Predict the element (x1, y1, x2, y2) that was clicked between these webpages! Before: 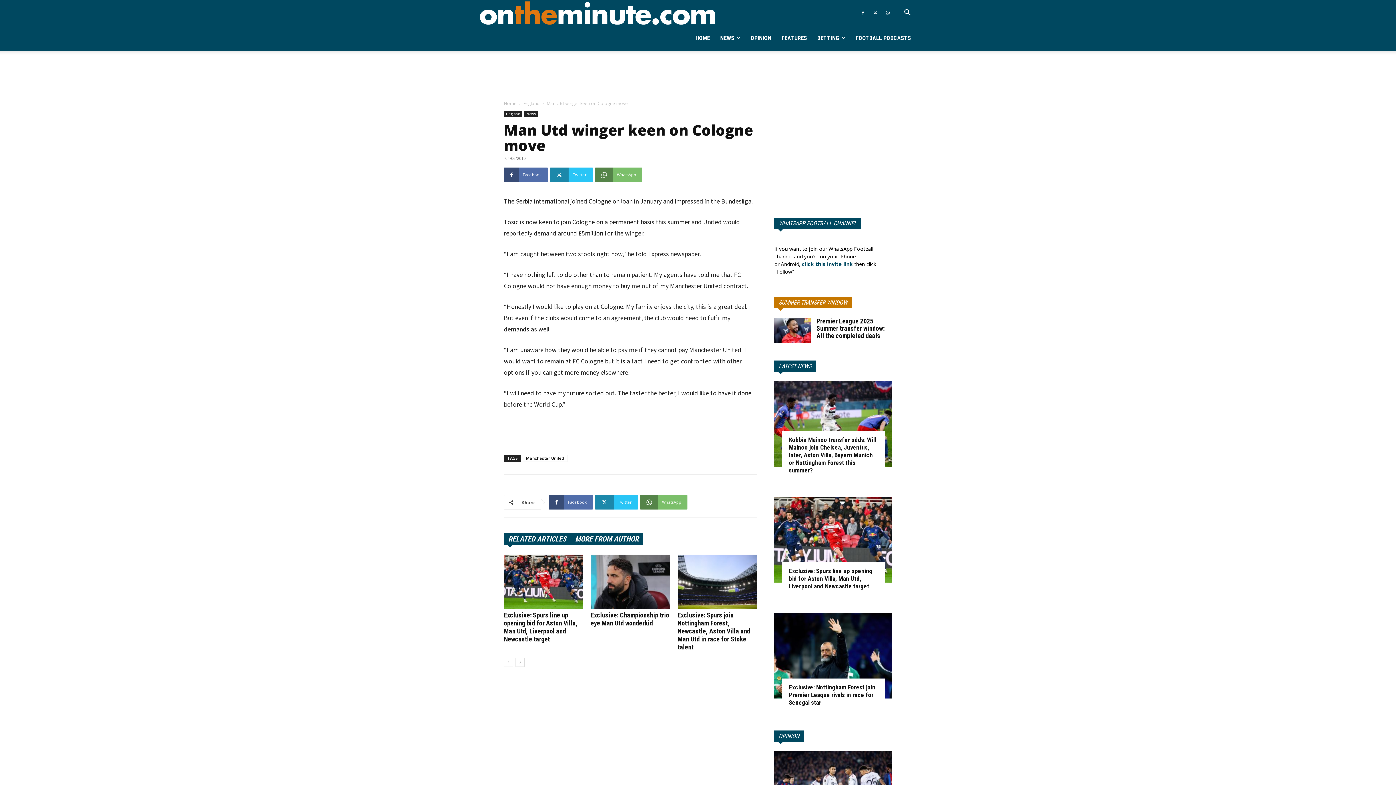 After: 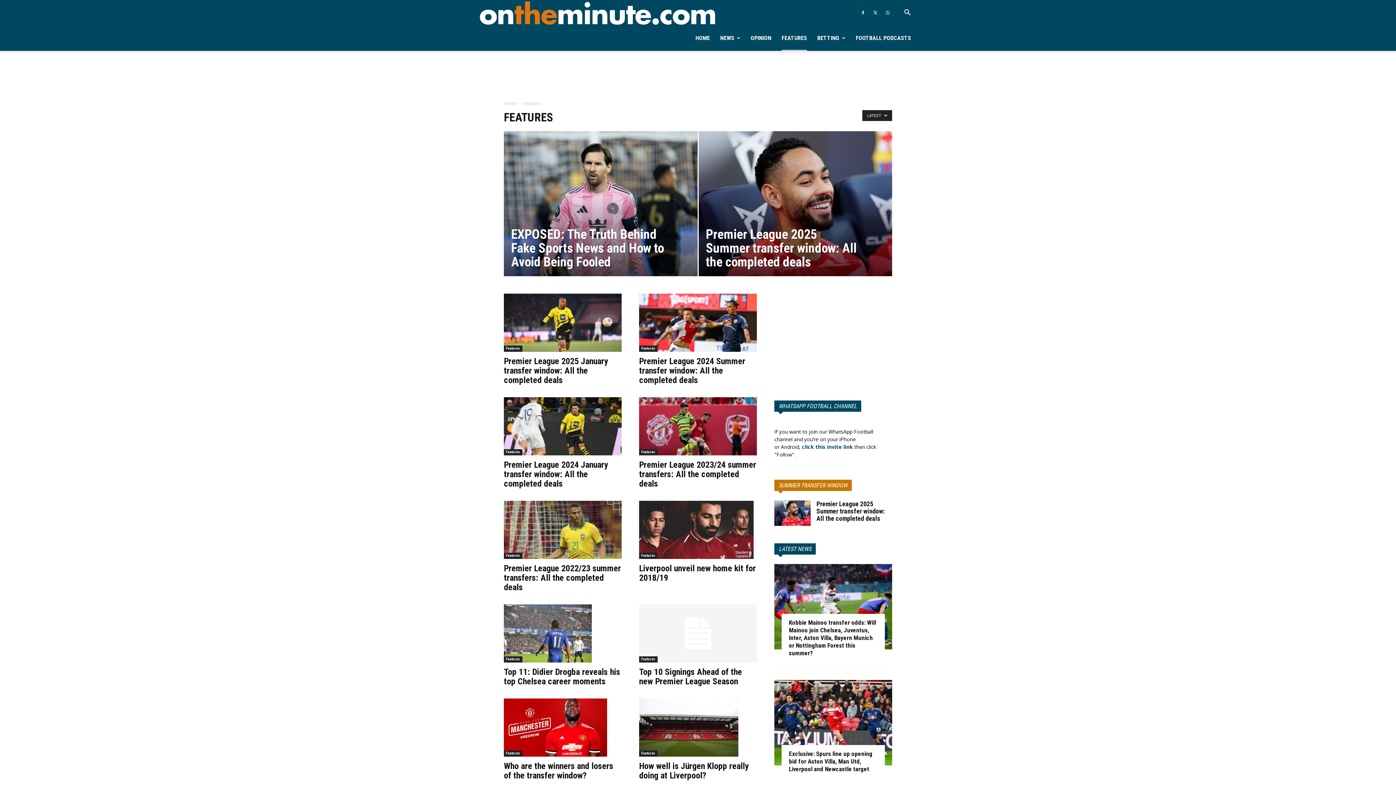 Action: bbox: (781, 25, 807, 50) label: FEATURES